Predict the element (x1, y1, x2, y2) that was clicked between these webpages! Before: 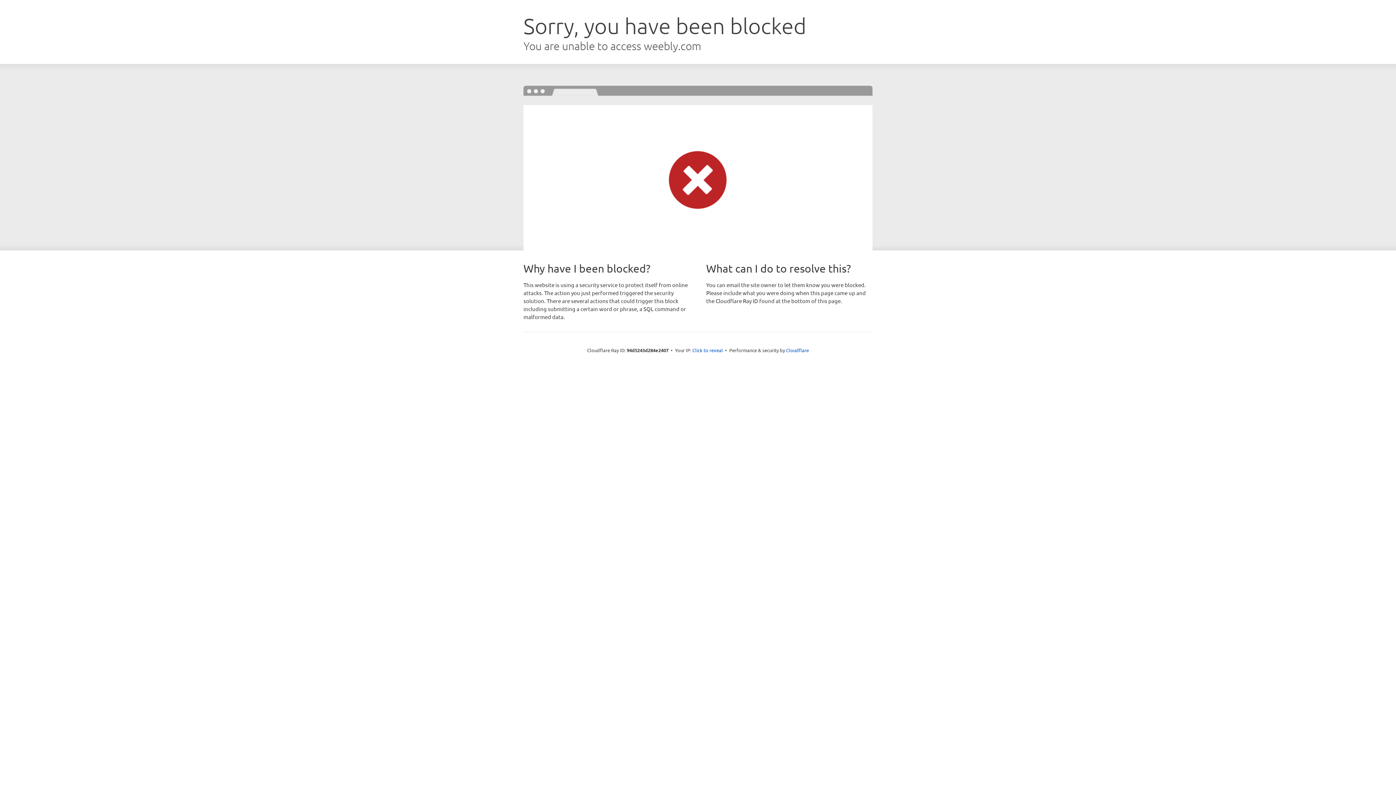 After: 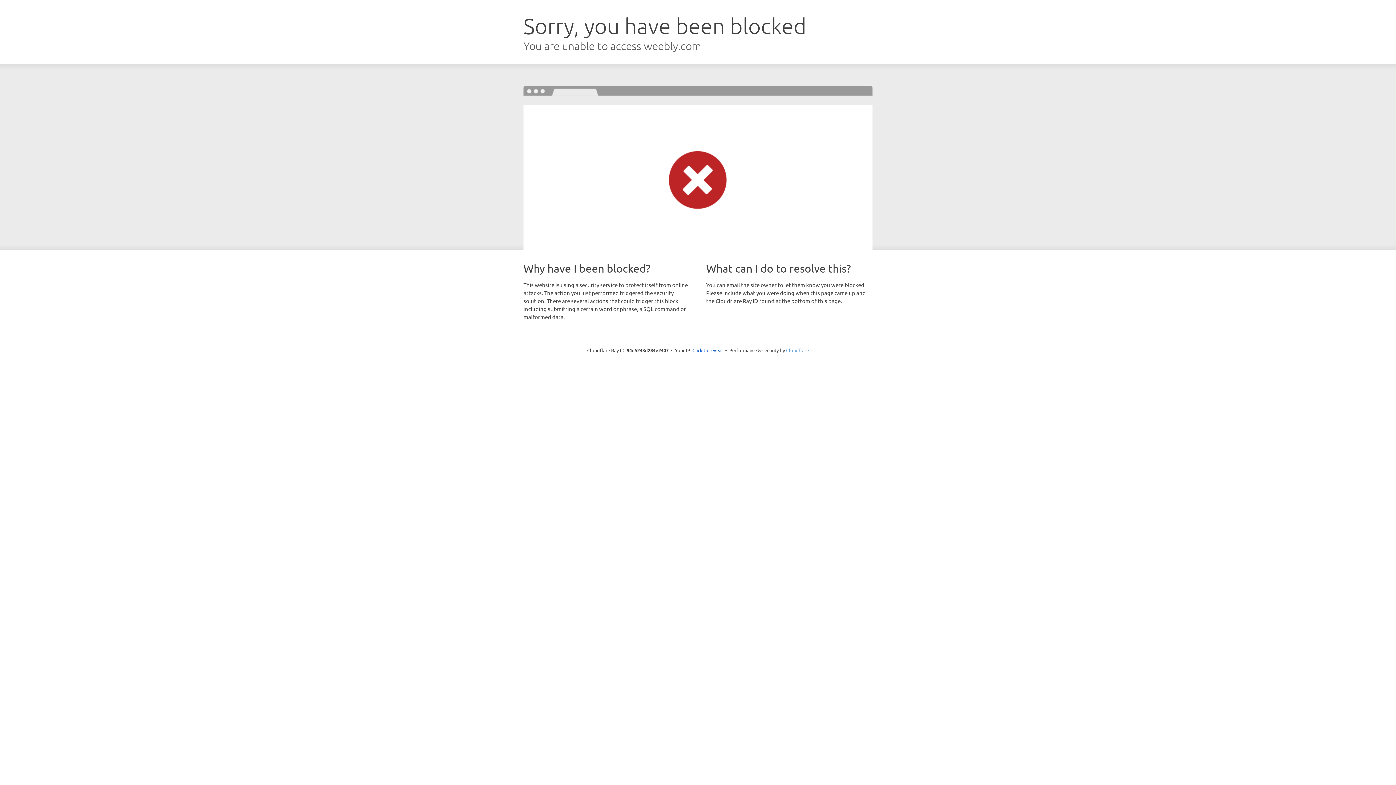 Action: label: Cloudflare bbox: (786, 347, 809, 353)